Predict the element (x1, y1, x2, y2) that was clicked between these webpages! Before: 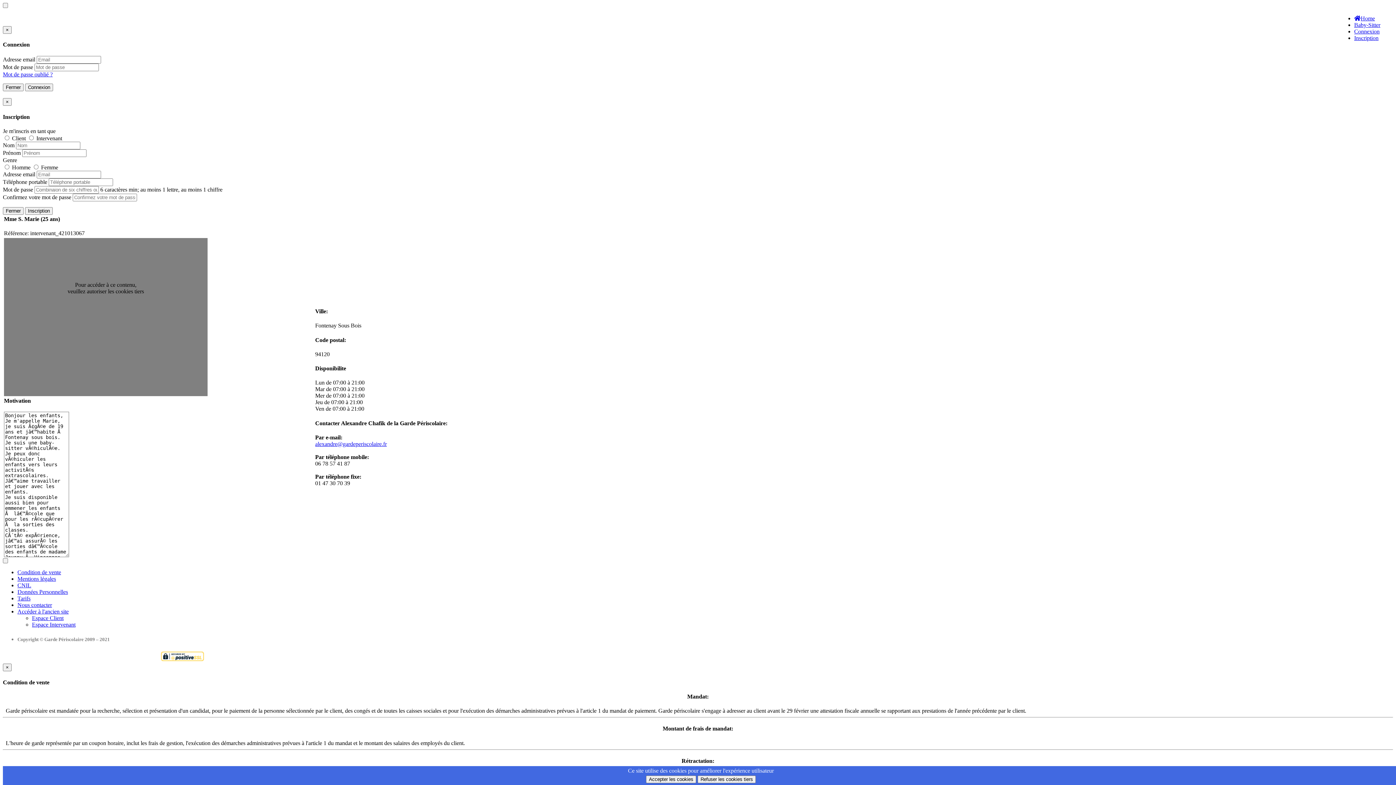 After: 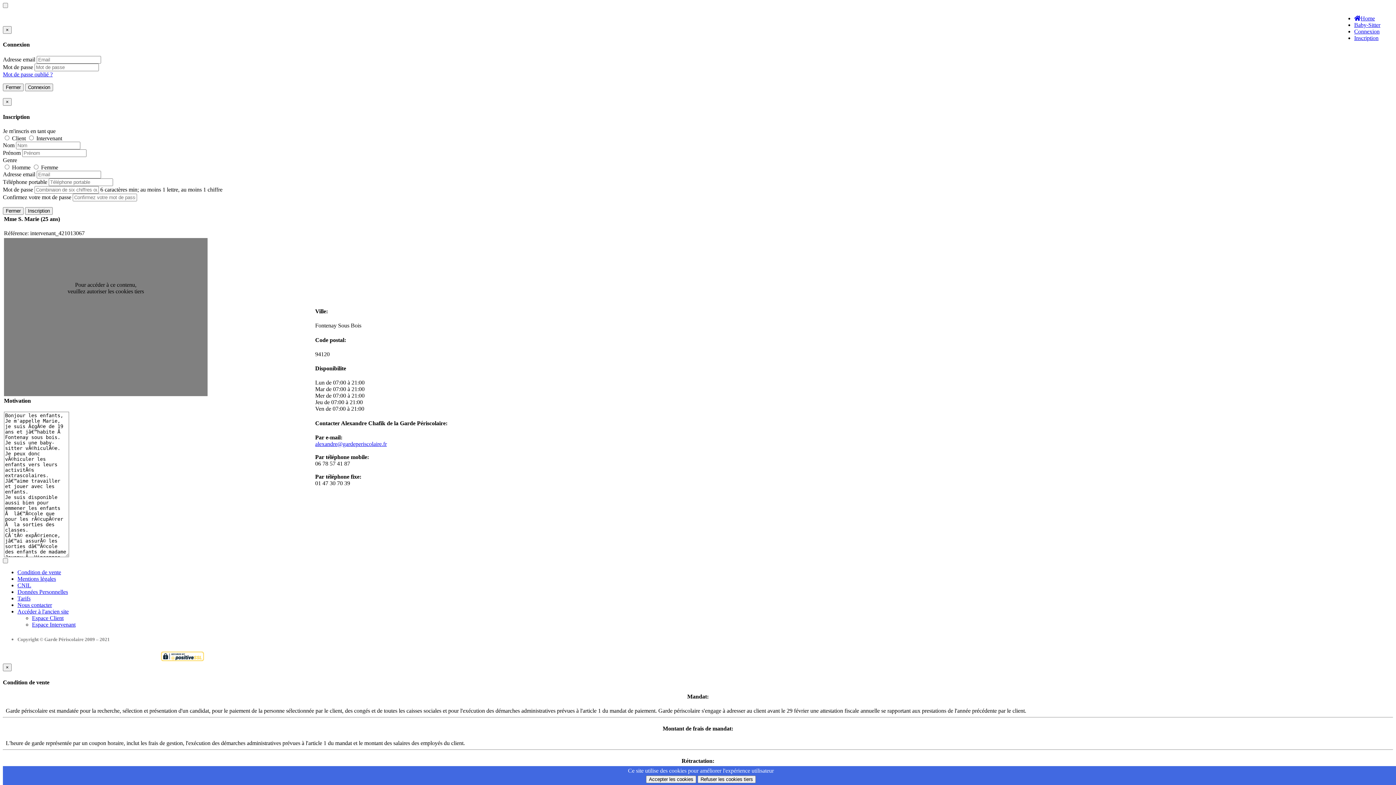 Action: label: Données Personnelles bbox: (17, 589, 68, 595)